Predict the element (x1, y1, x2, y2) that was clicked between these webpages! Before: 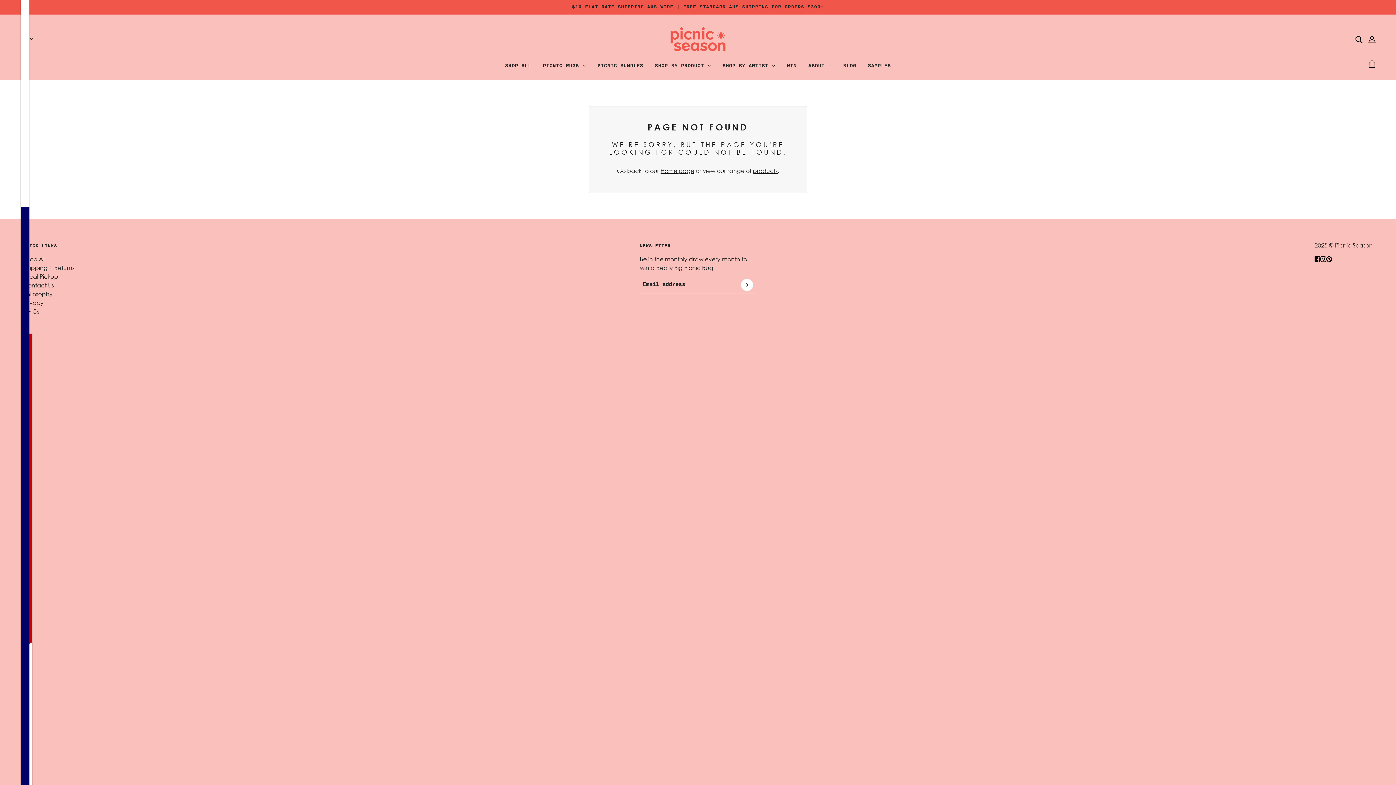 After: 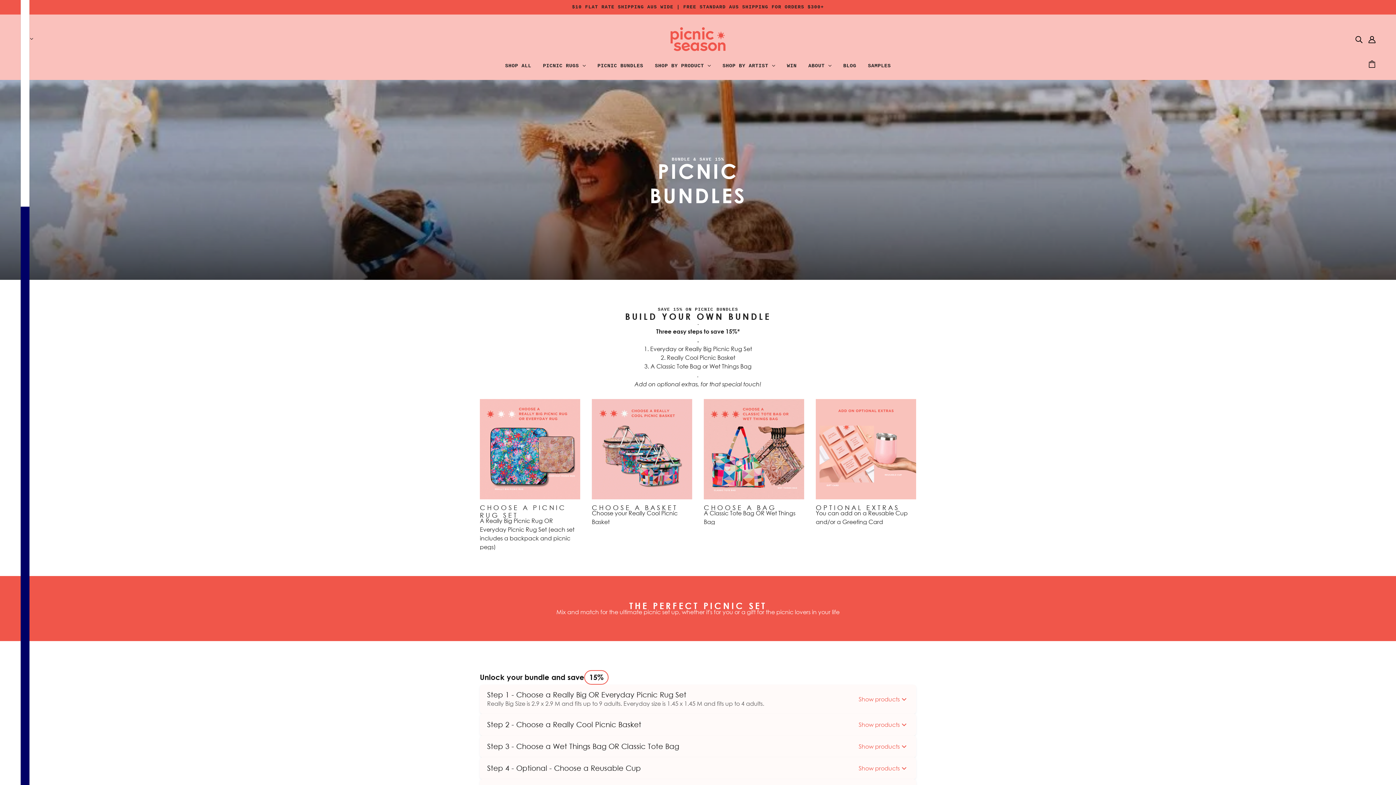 Action: label: PICNIC BUNDLES bbox: (591, 57, 649, 80)